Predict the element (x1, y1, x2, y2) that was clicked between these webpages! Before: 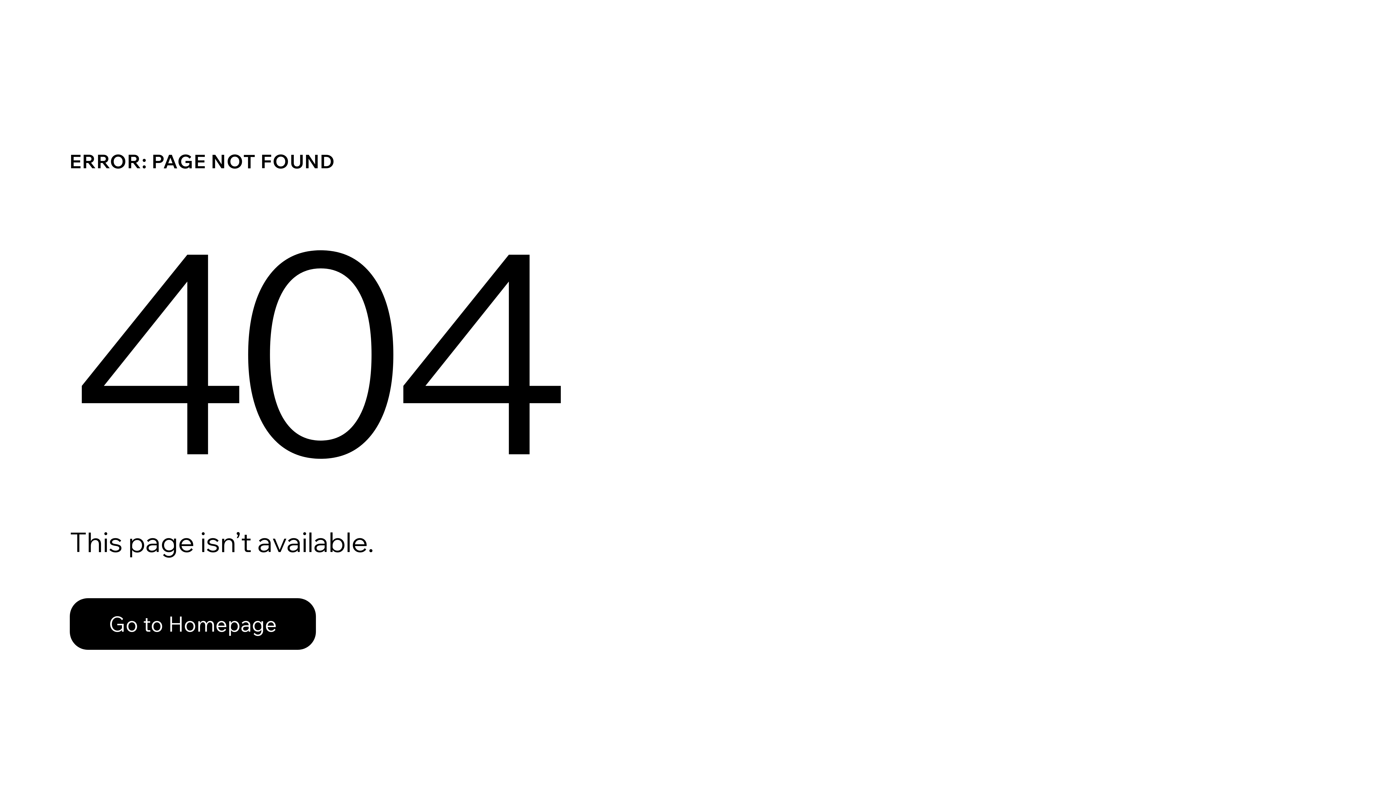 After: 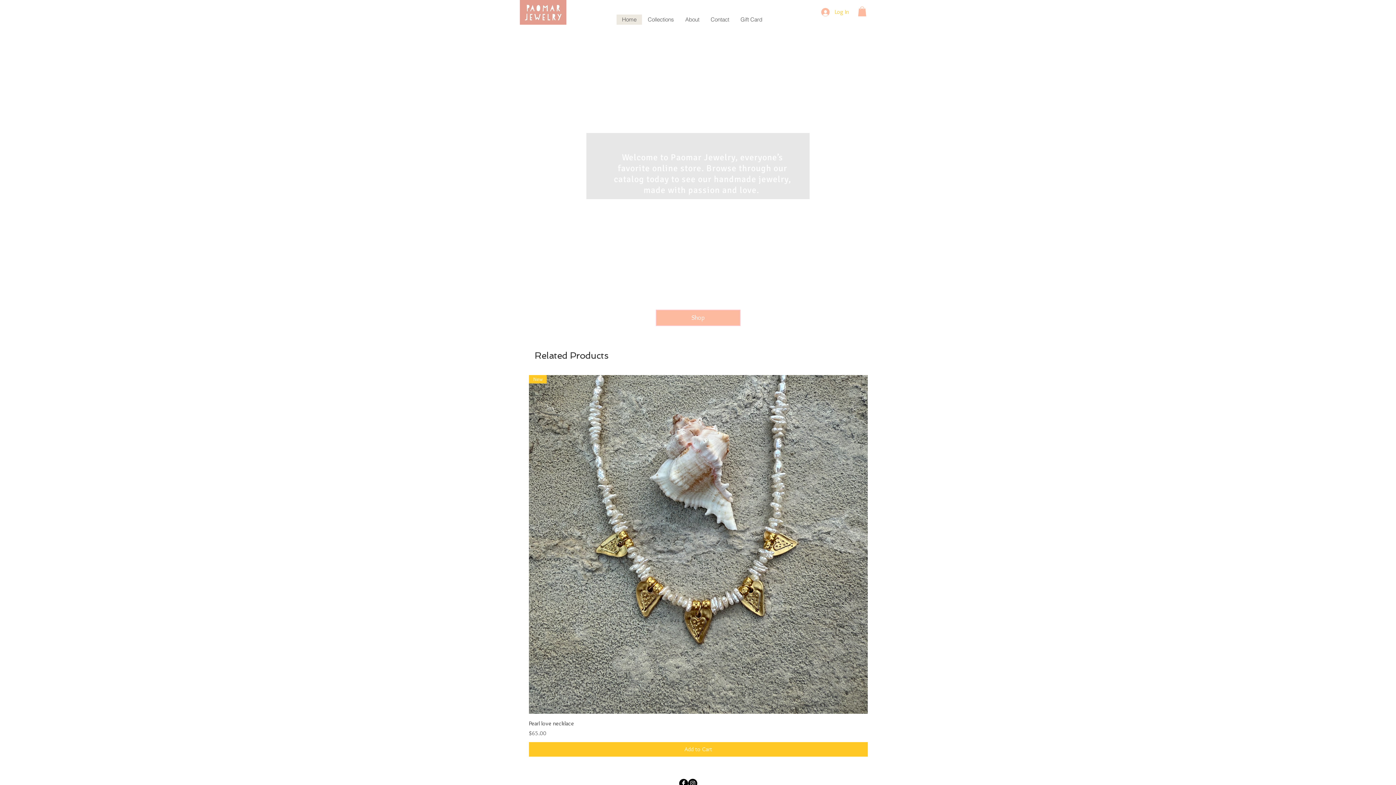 Action: bbox: (69, 582, 768, 659) label: Go to Homepage